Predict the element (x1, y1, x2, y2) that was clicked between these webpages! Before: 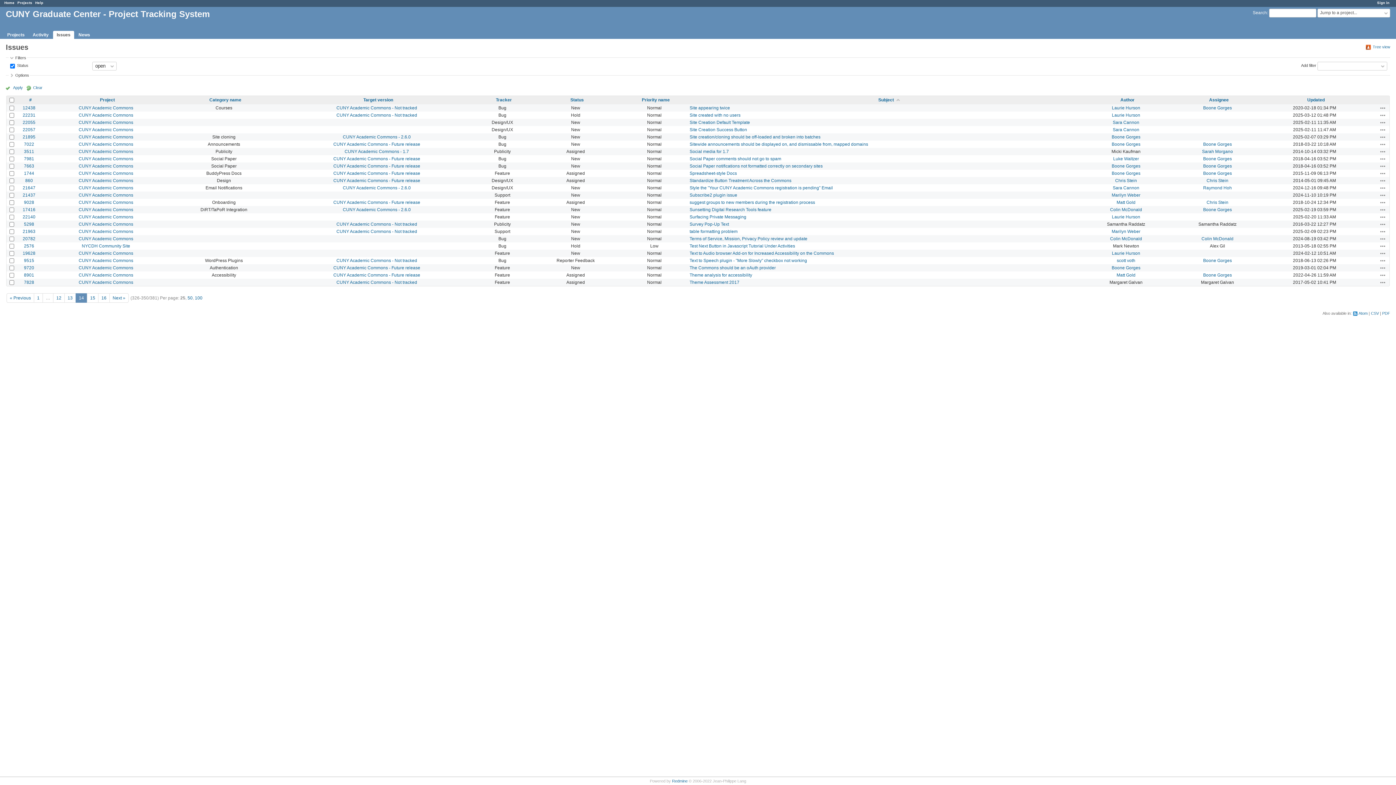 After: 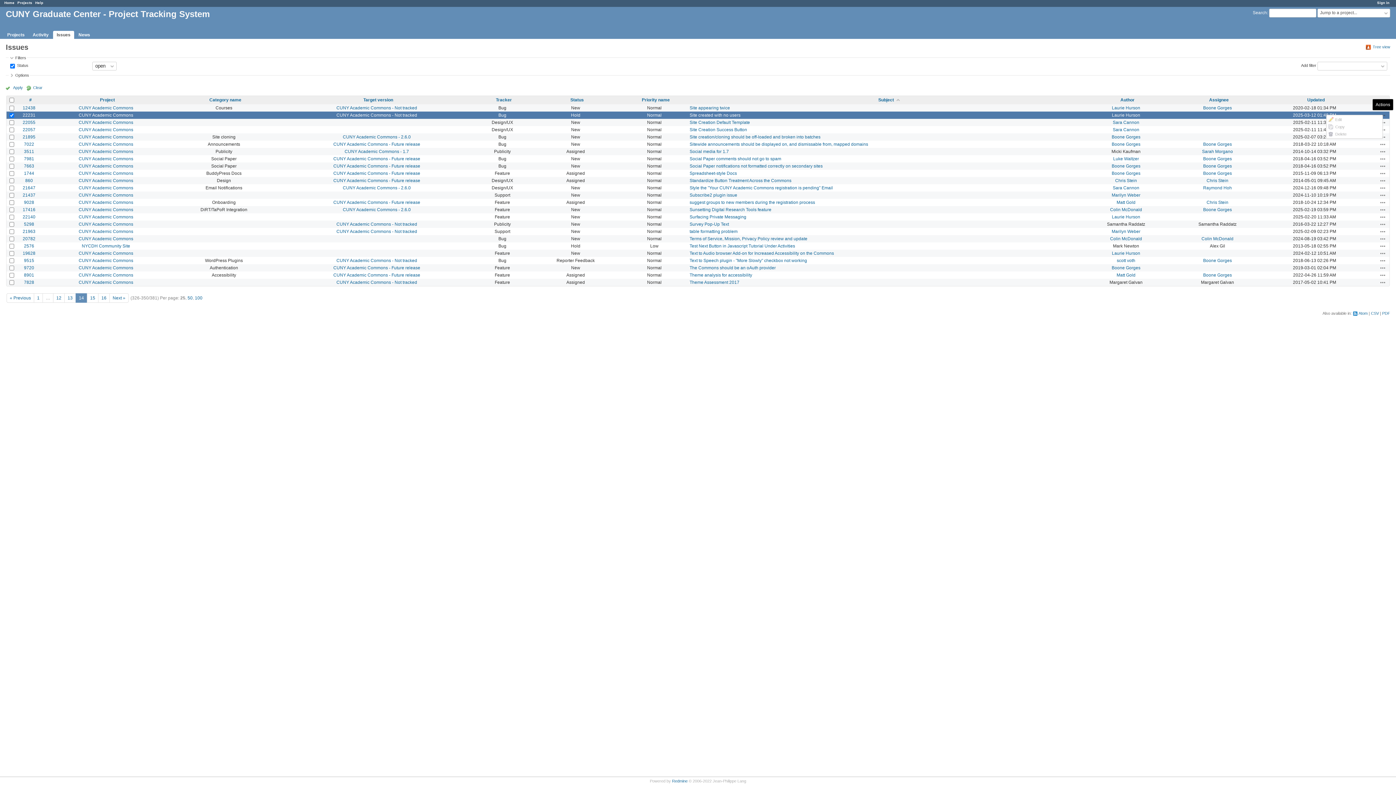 Action: label: Actions bbox: (1380, 112, 1386, 118)